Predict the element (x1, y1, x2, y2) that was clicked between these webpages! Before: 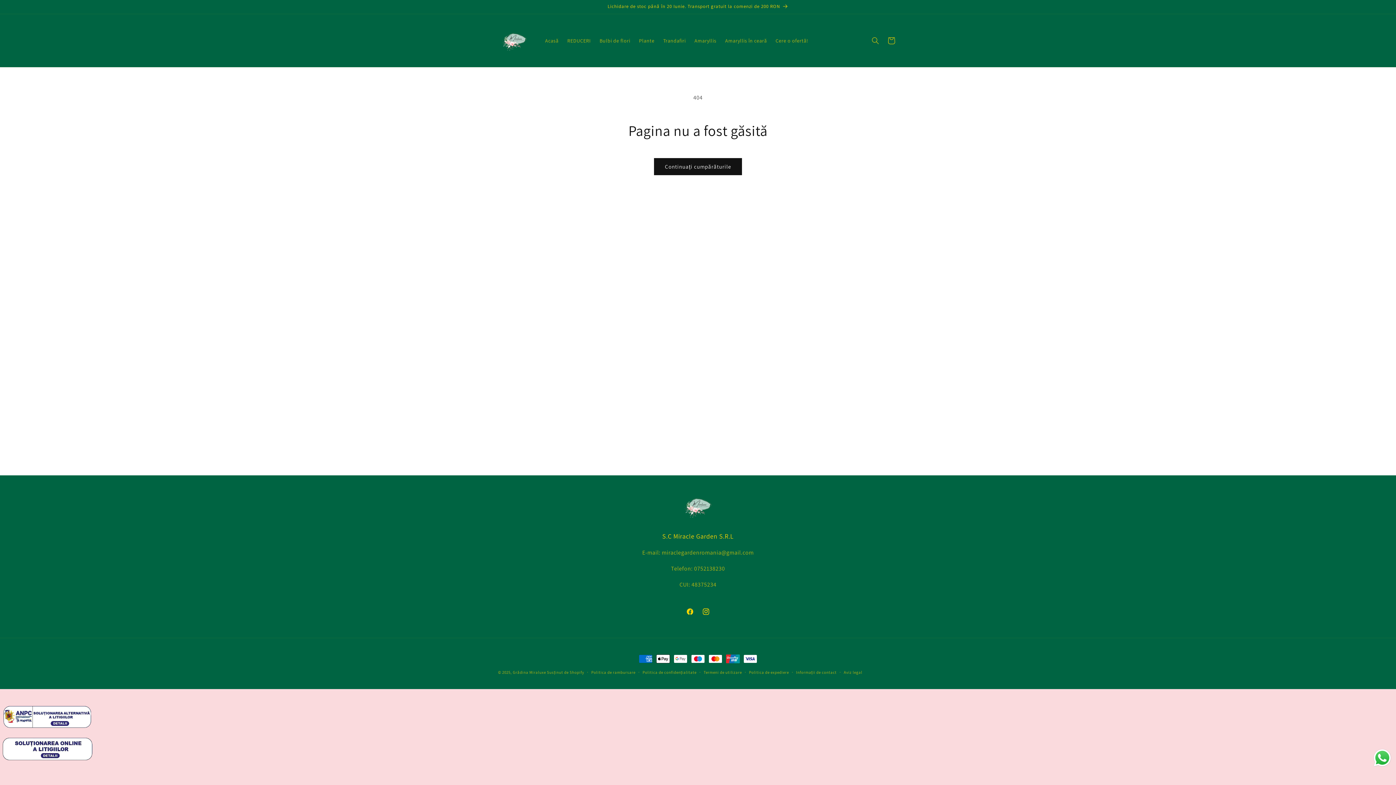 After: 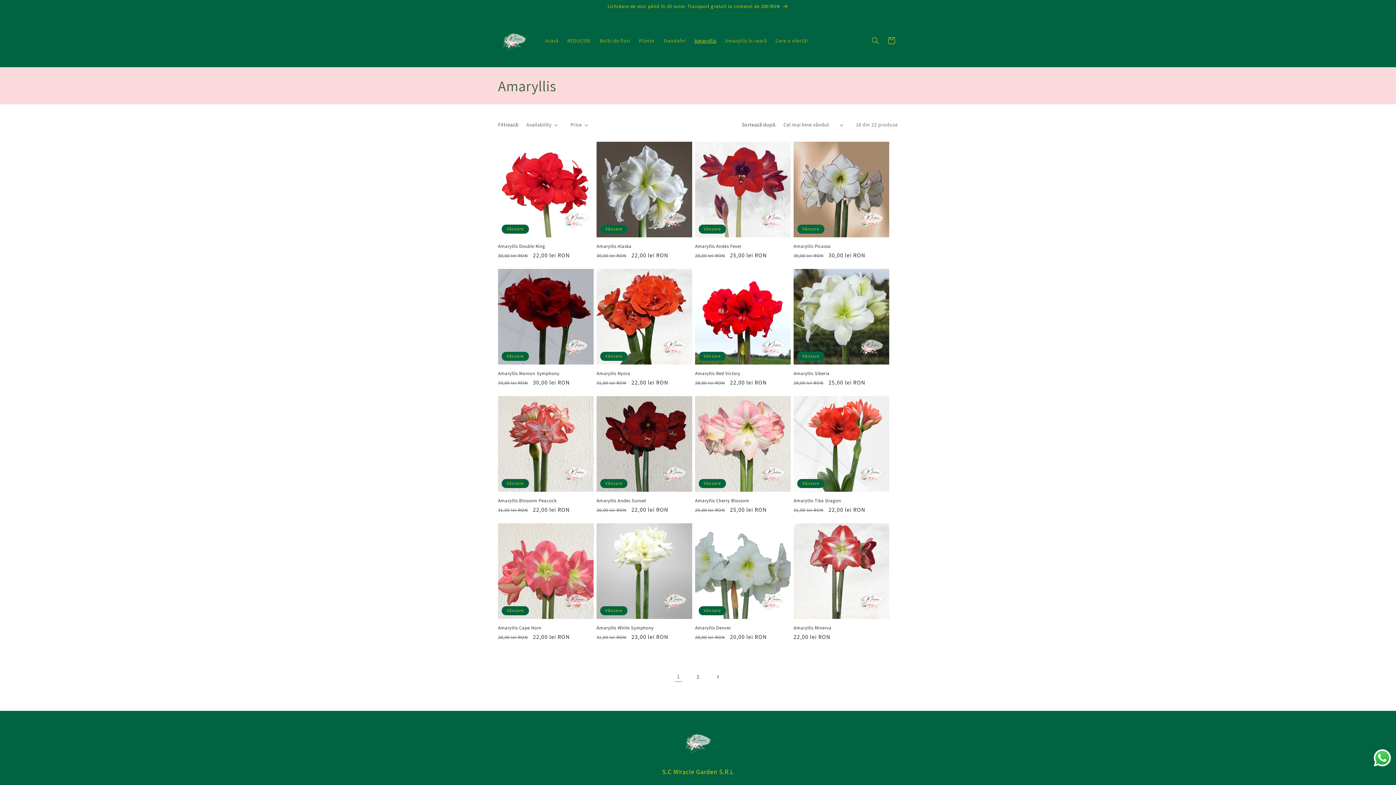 Action: label: Amaryllis bbox: (690, 32, 720, 48)